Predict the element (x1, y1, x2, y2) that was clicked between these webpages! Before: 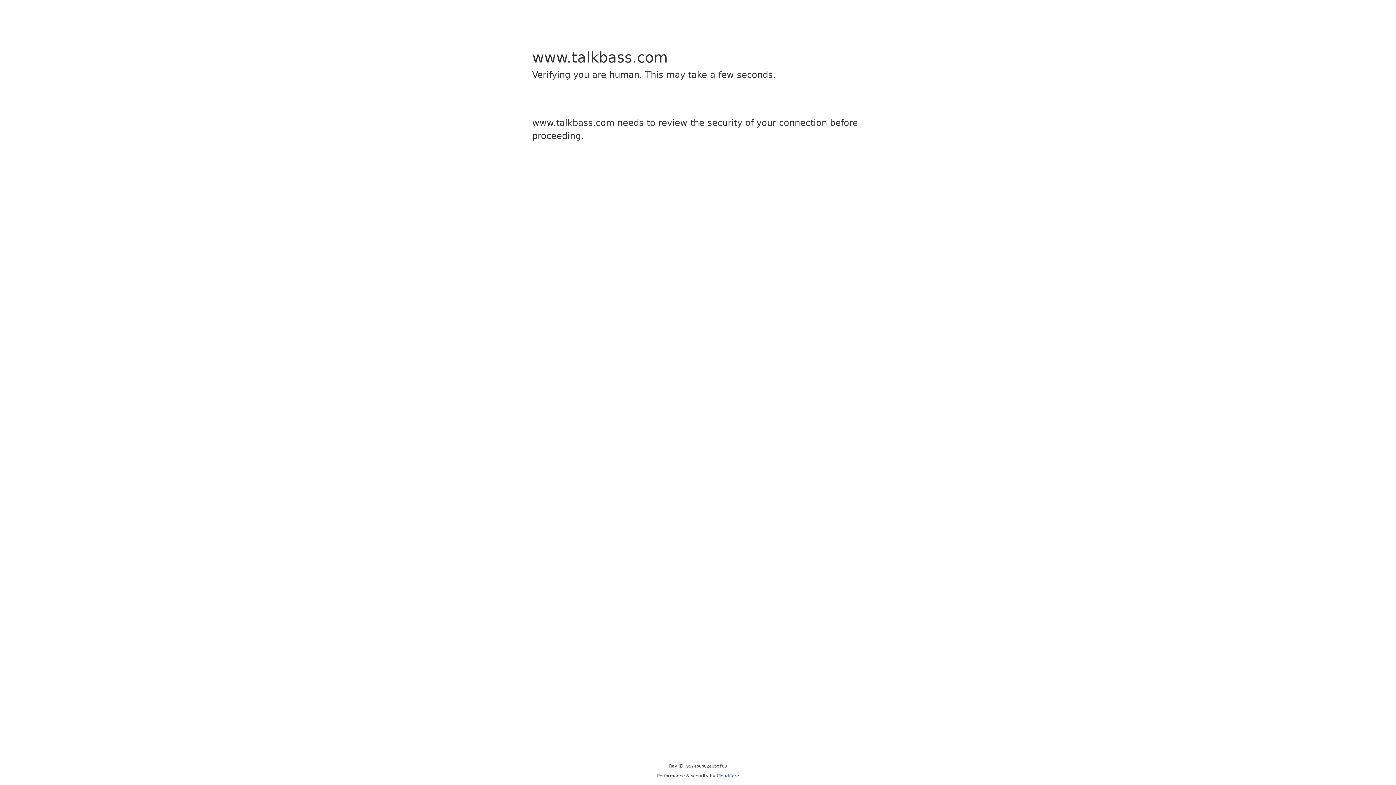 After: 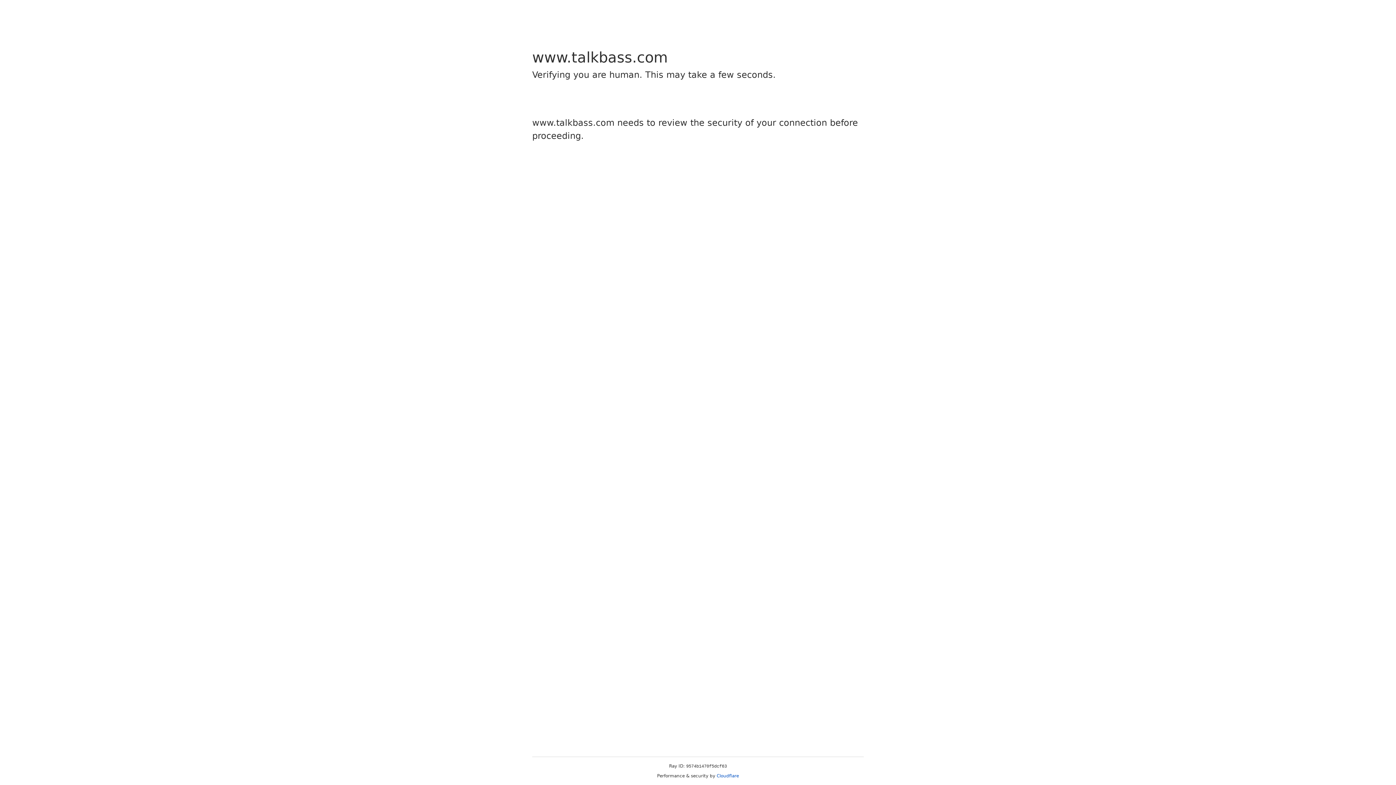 Action: label: Cloudflare bbox: (716, 773, 739, 778)